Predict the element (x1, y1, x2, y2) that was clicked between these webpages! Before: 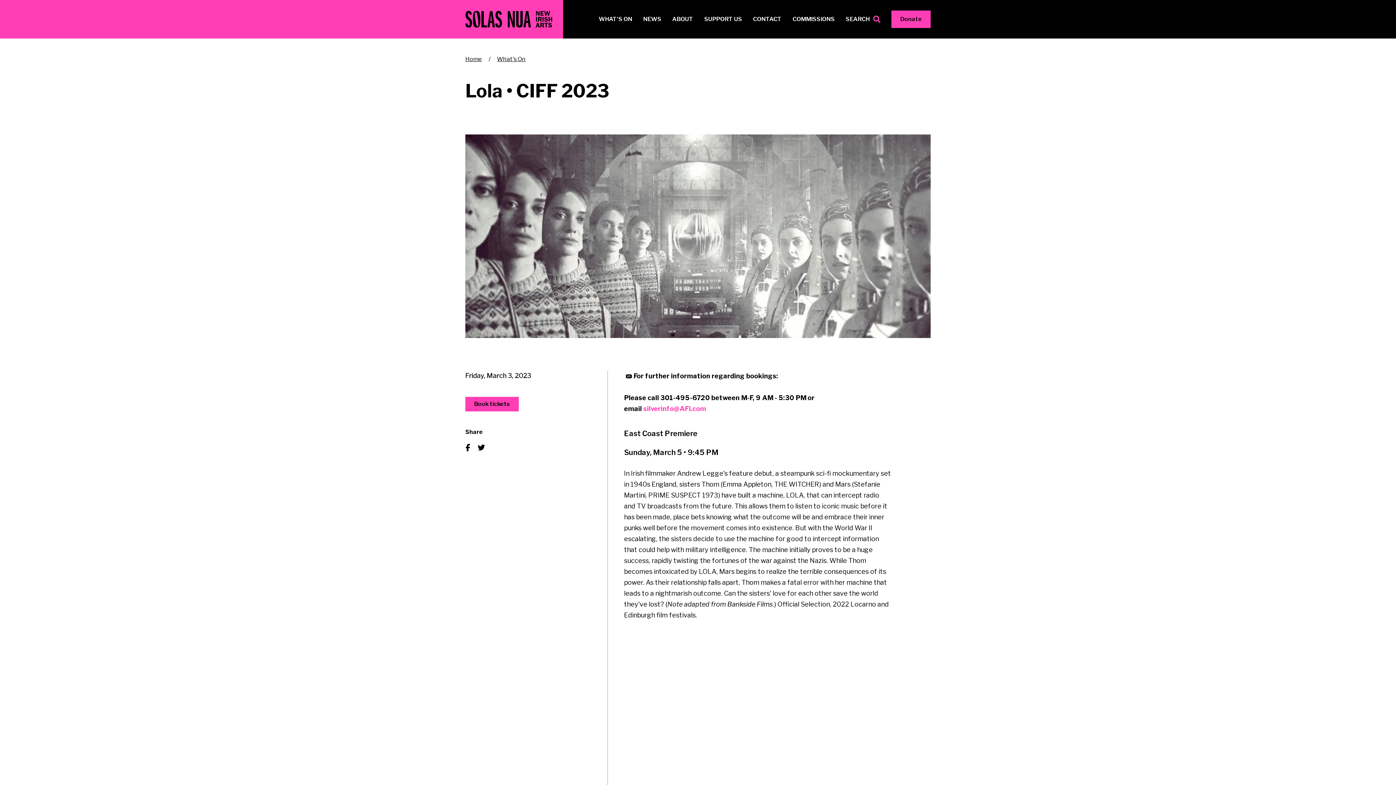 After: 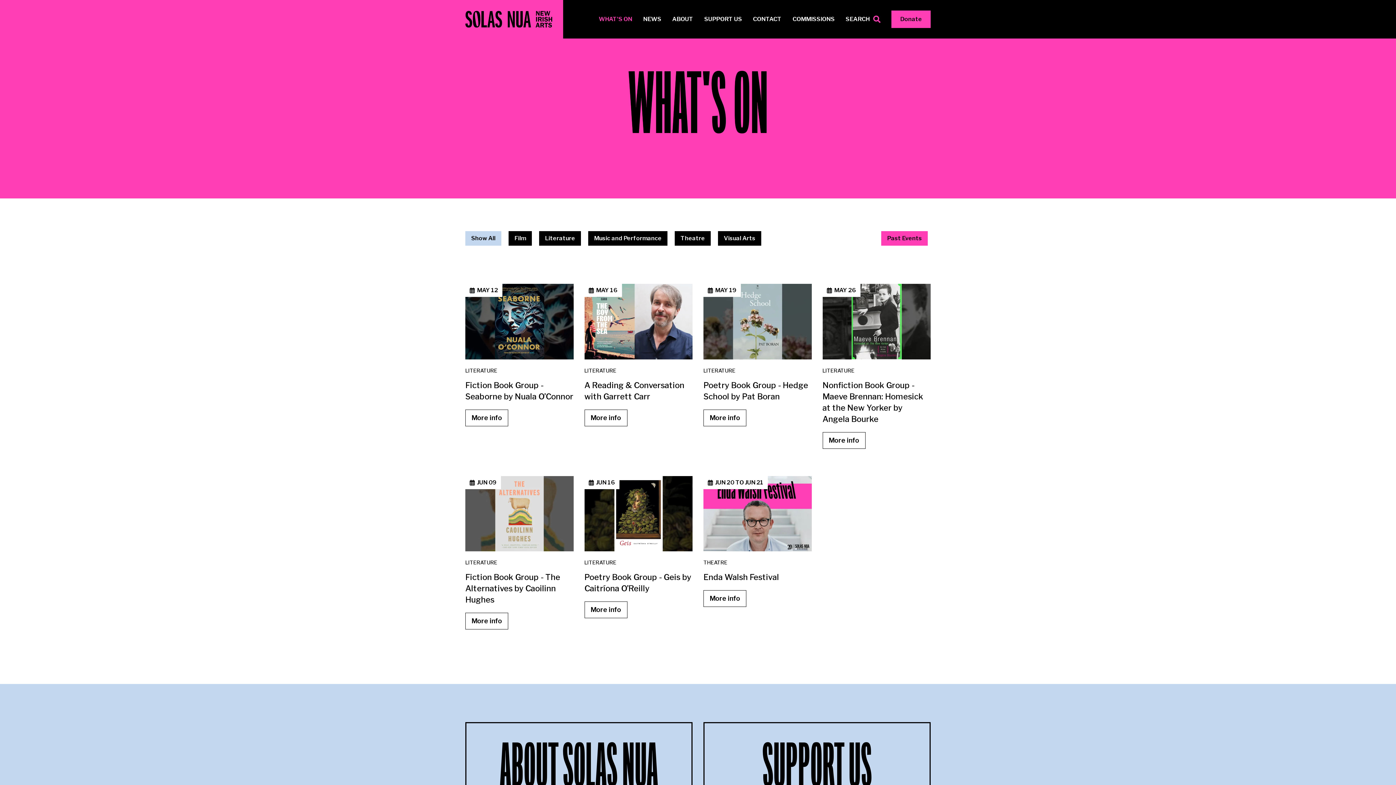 Action: label: What's On bbox: (497, 55, 525, 62)